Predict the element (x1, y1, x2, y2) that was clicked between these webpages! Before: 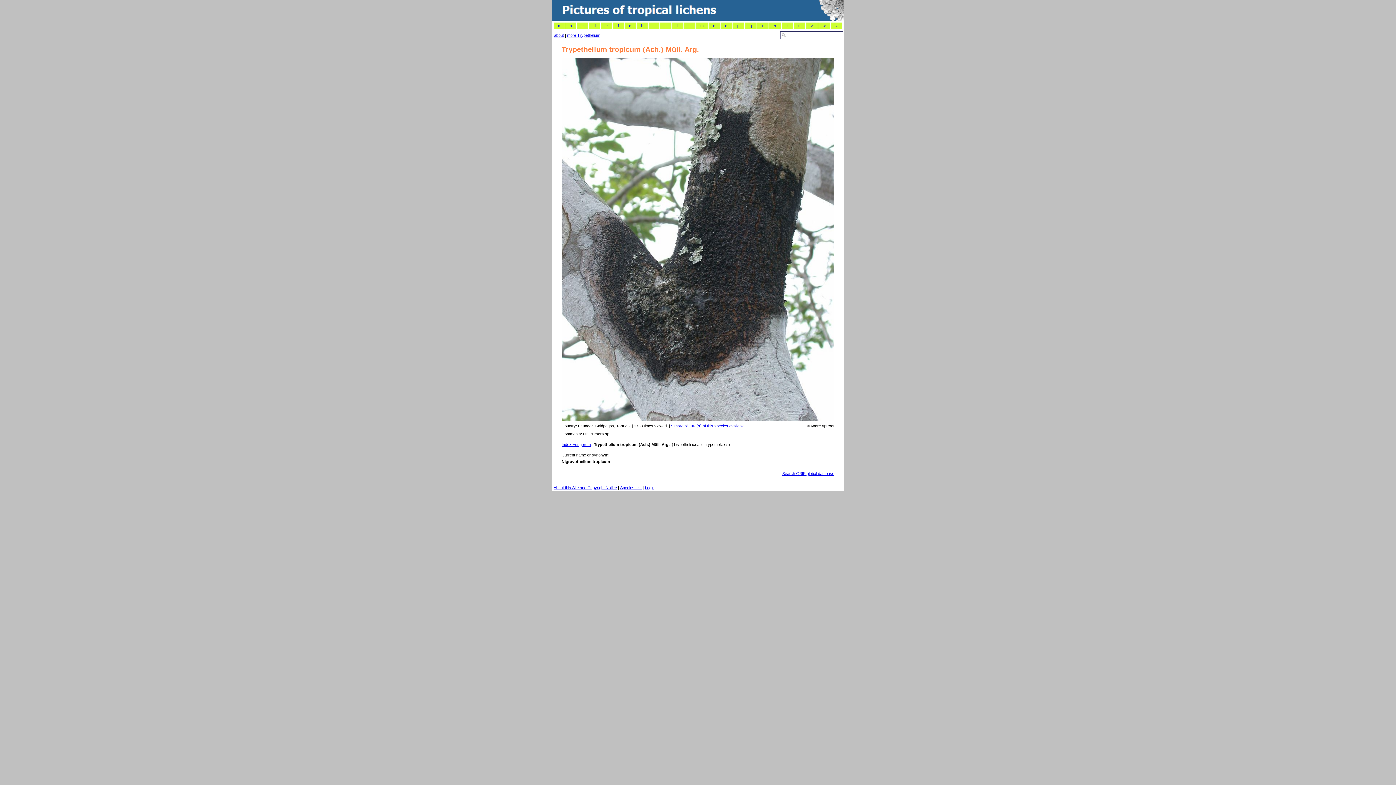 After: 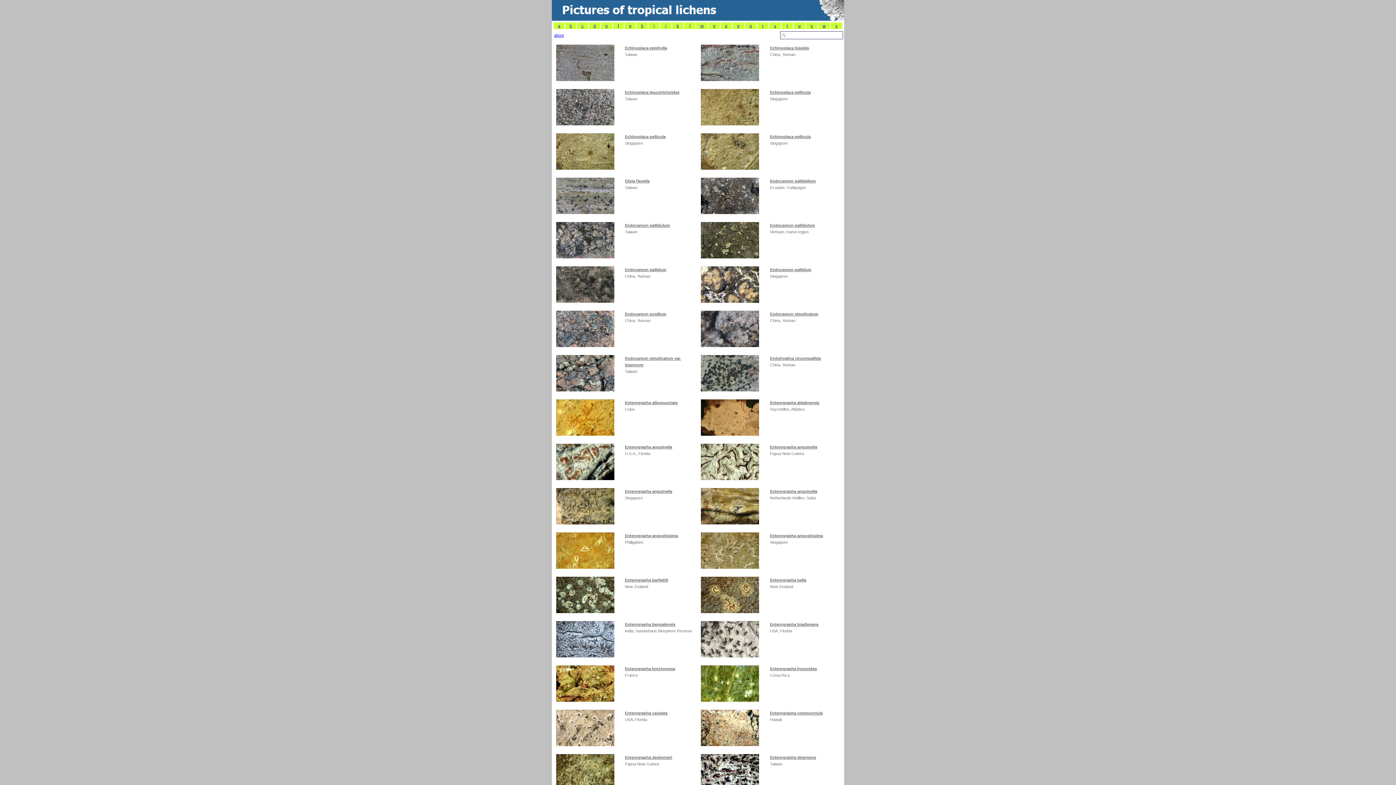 Action: bbox: (605, 23, 607, 28) label: e